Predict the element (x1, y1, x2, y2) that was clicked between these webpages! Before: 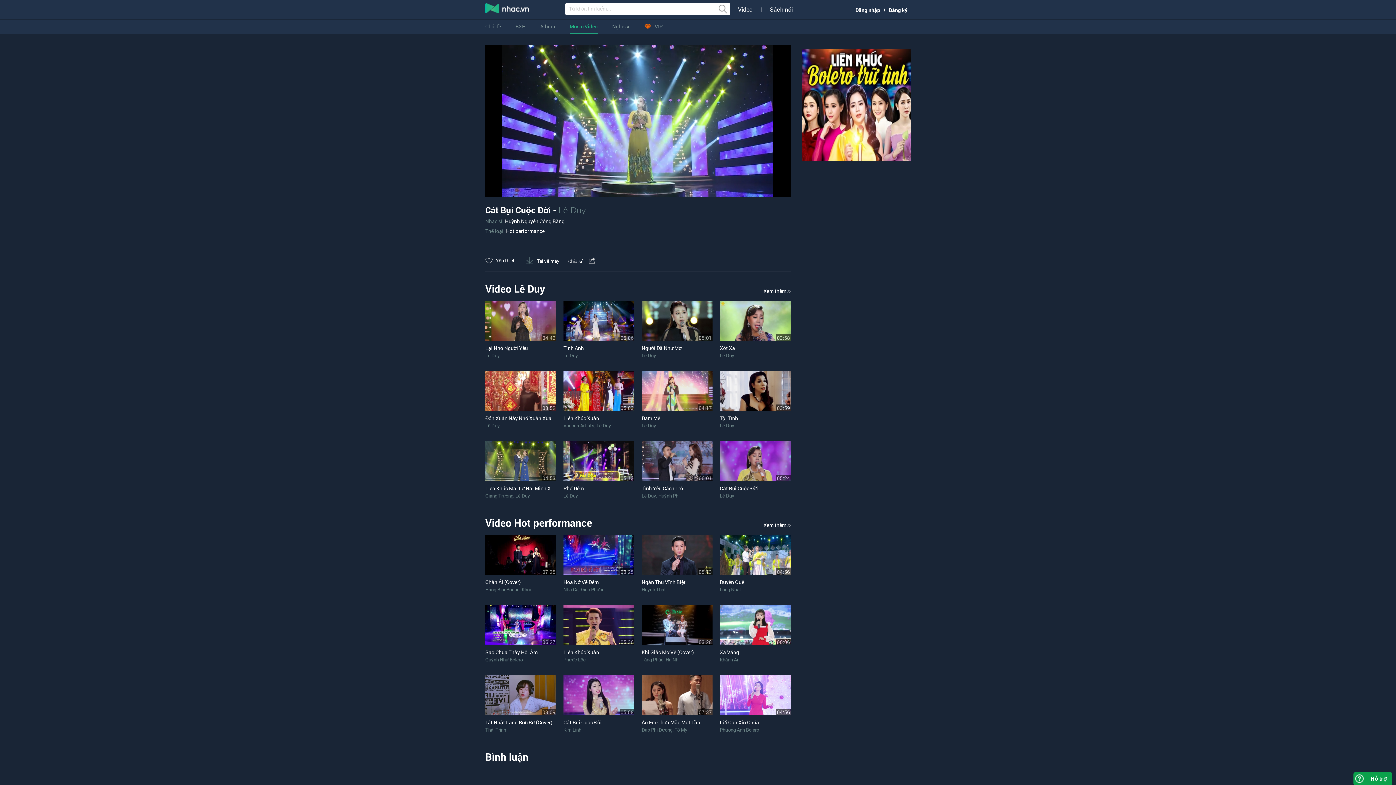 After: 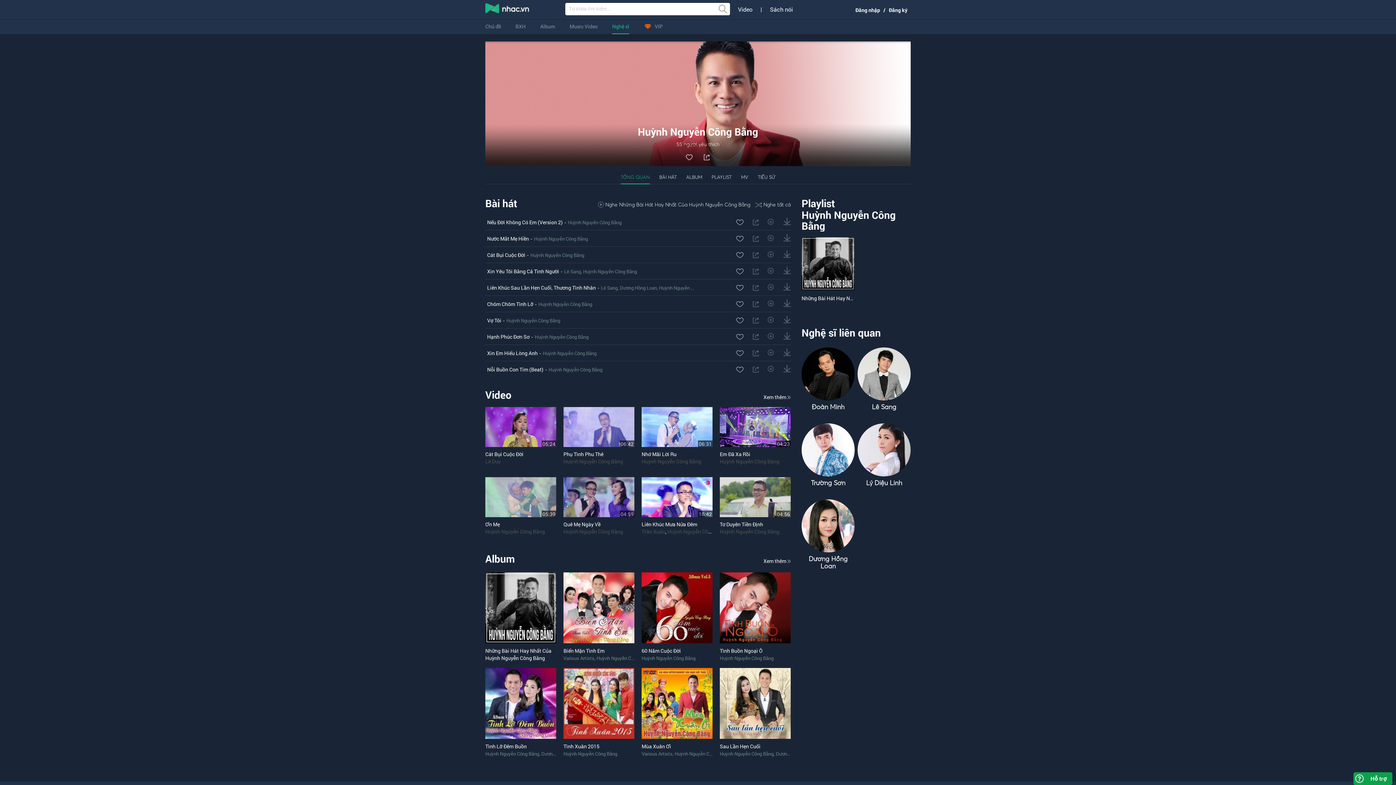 Action: label: Huỳnh Nguyễn Công Bằng bbox: (505, 217, 564, 224)